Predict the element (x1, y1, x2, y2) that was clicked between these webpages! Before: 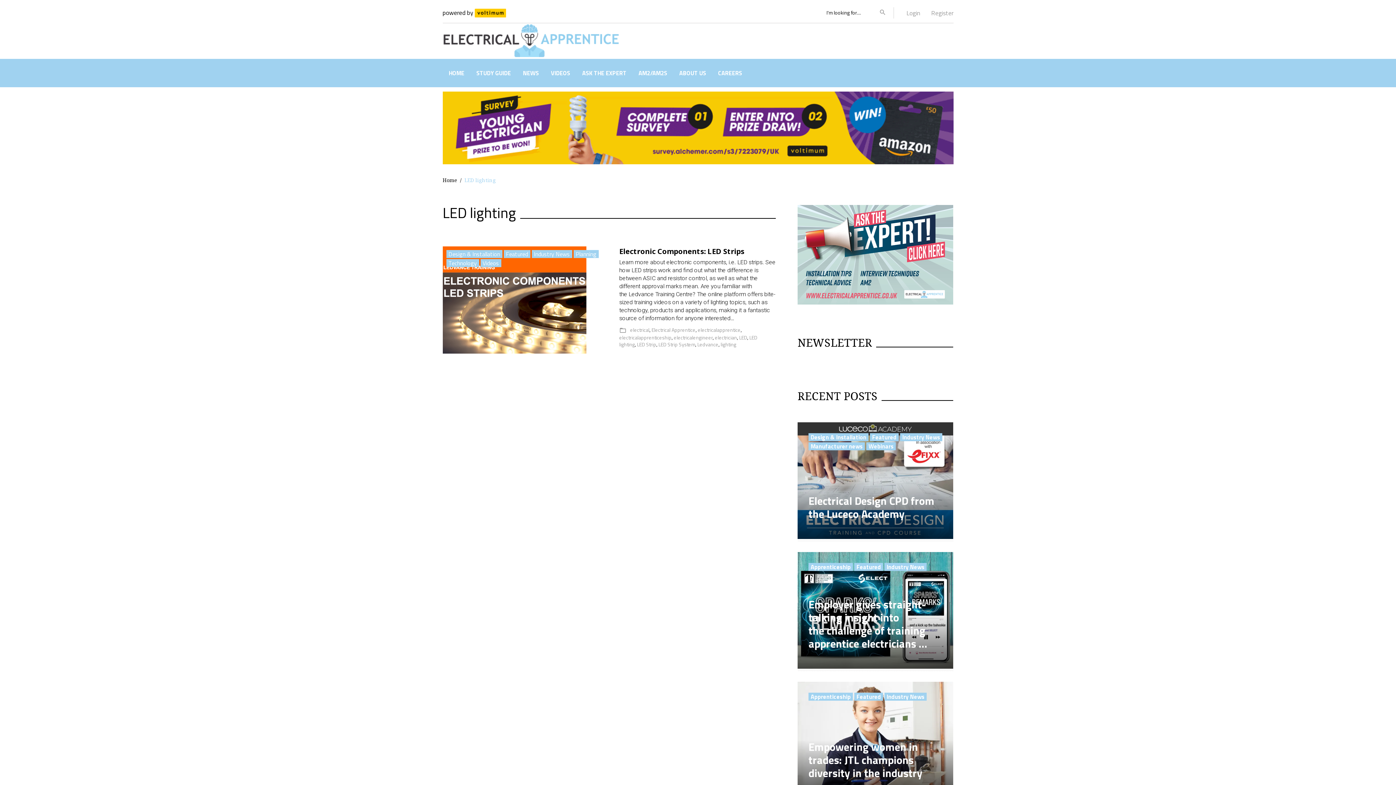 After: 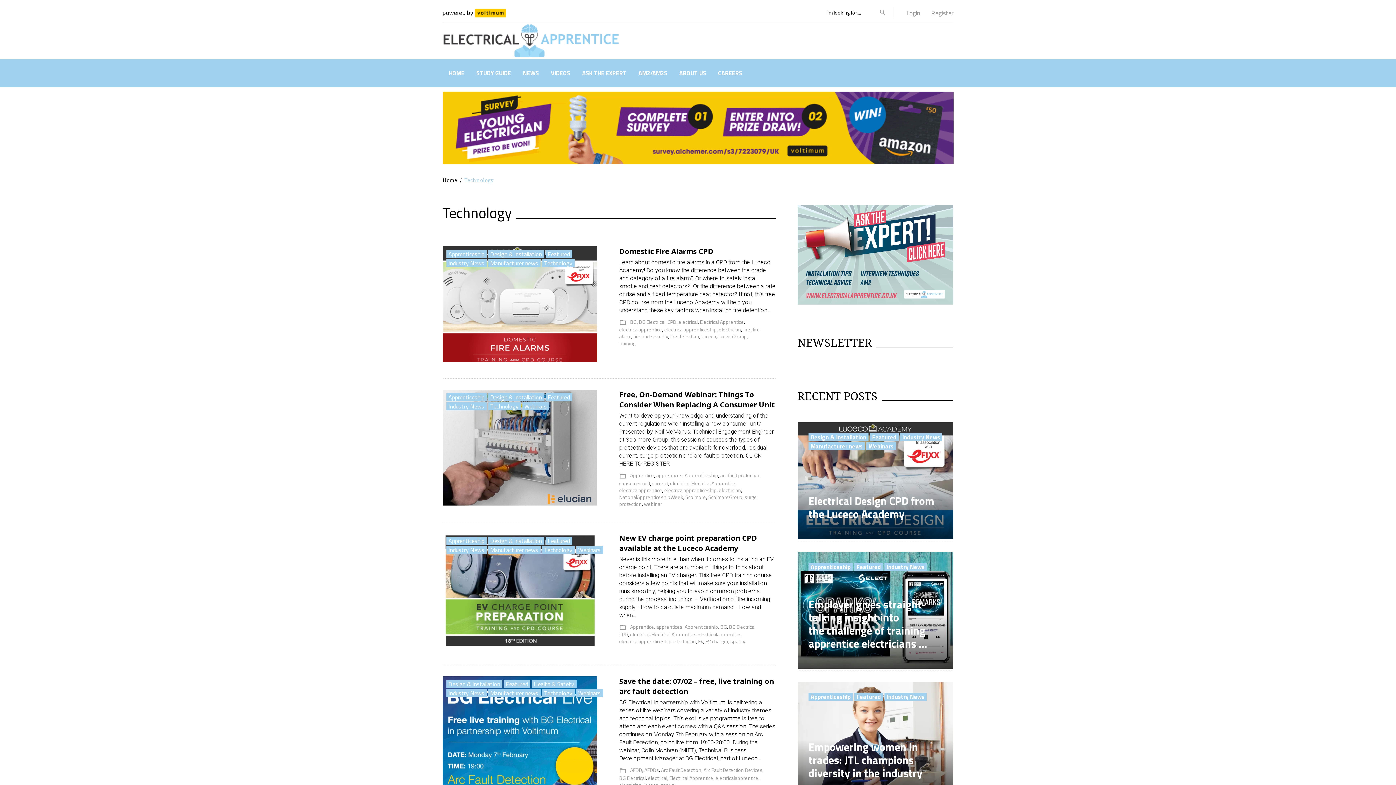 Action: label: Technology bbox: (446, 259, 479, 267)